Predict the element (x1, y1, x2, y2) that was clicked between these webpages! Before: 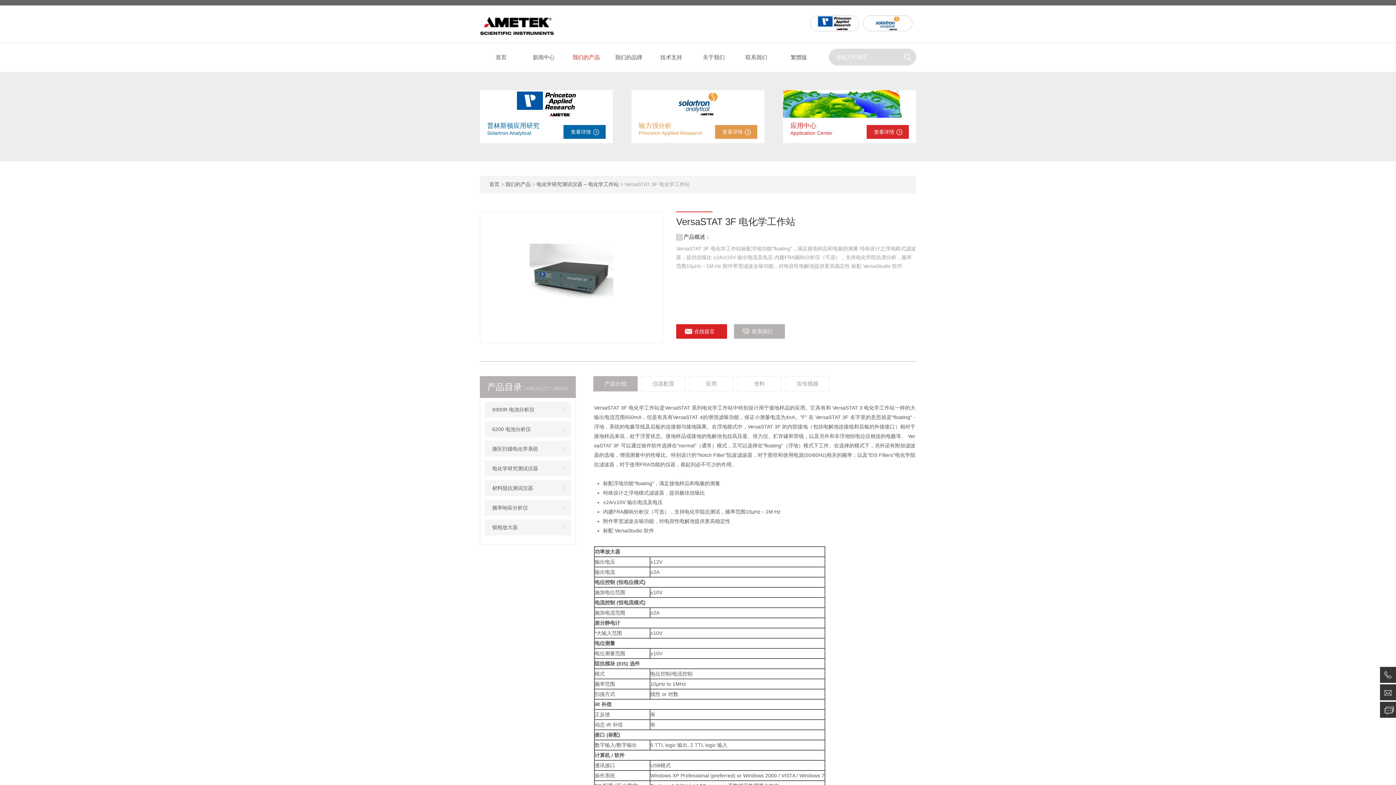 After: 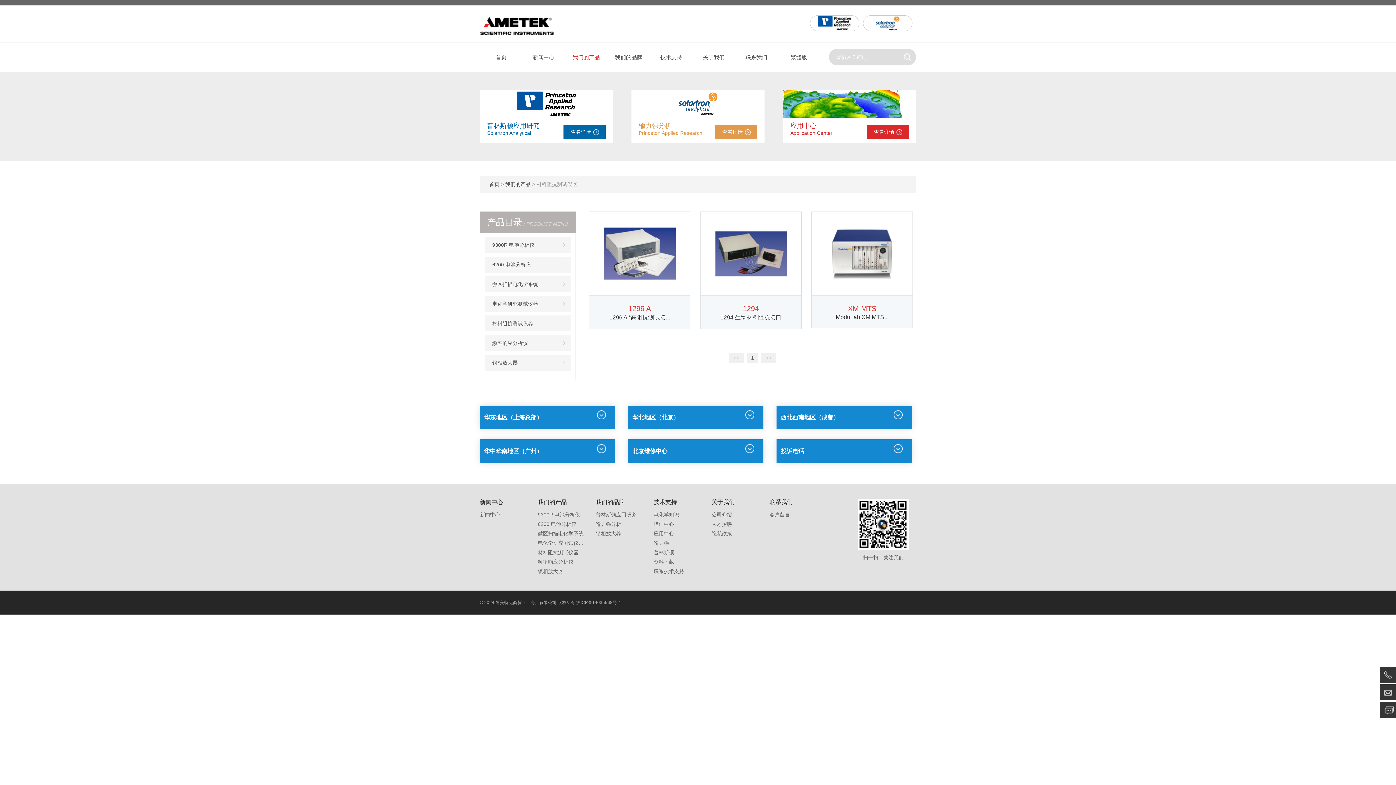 Action: bbox: (492, 480, 539, 496) label: 材料阻抗测试仪器